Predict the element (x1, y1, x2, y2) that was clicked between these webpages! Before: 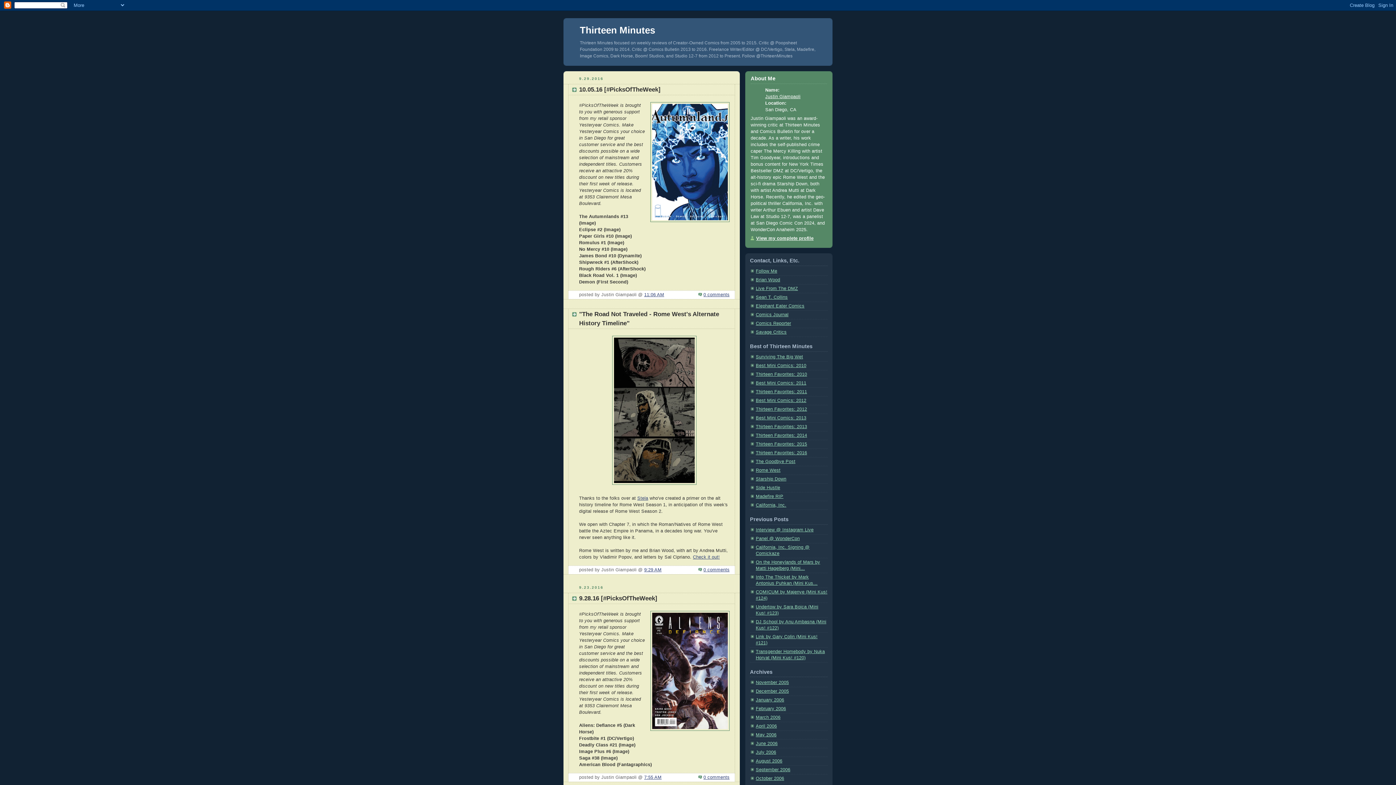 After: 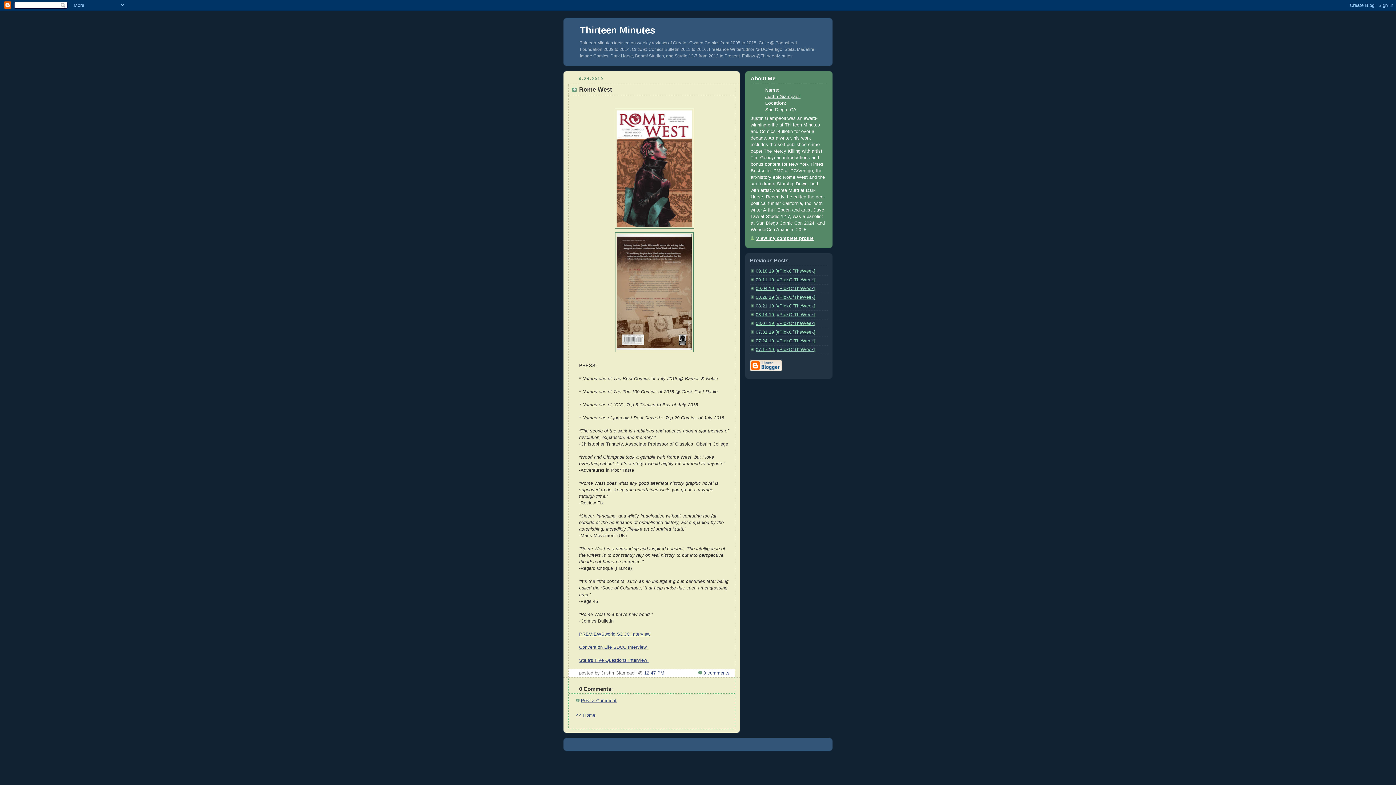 Action: bbox: (756, 467, 780, 473) label: Rome West